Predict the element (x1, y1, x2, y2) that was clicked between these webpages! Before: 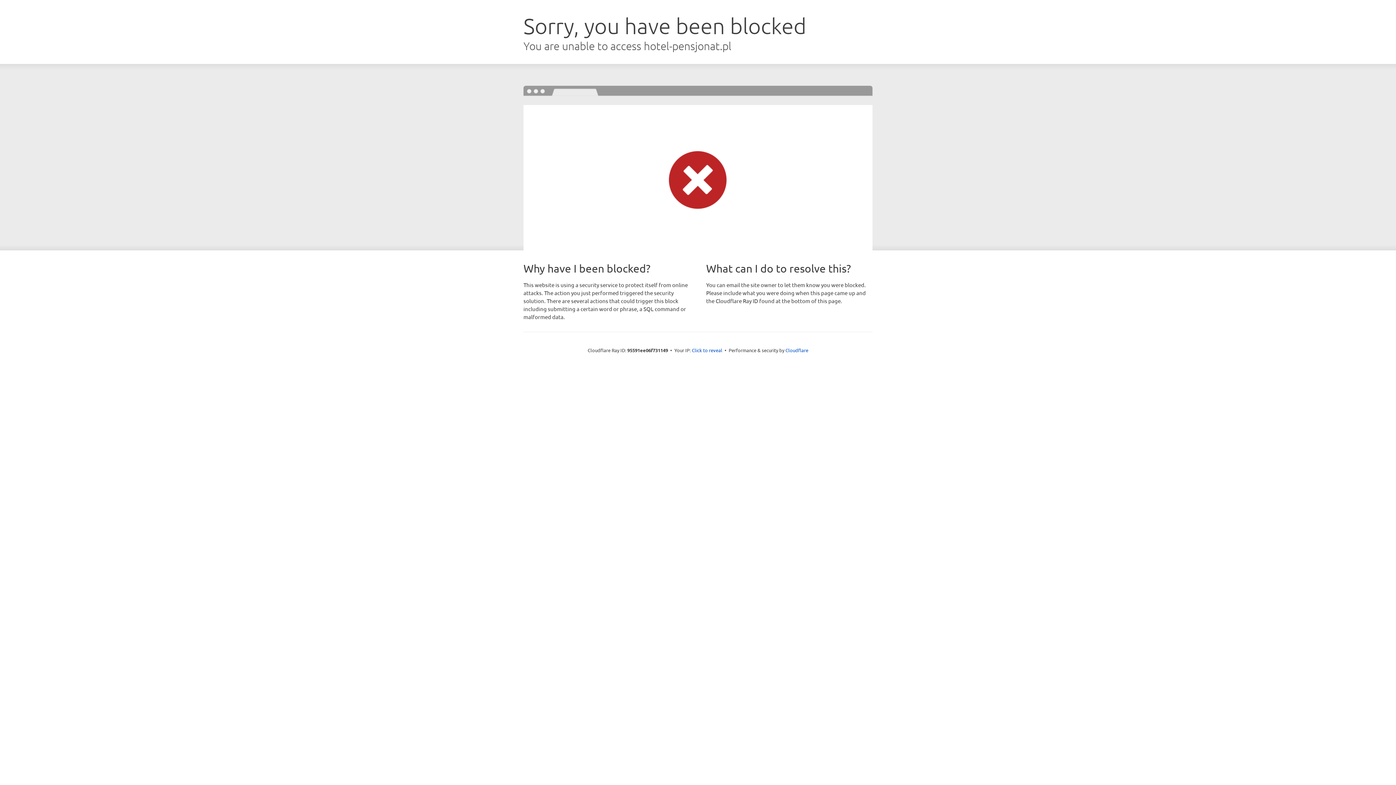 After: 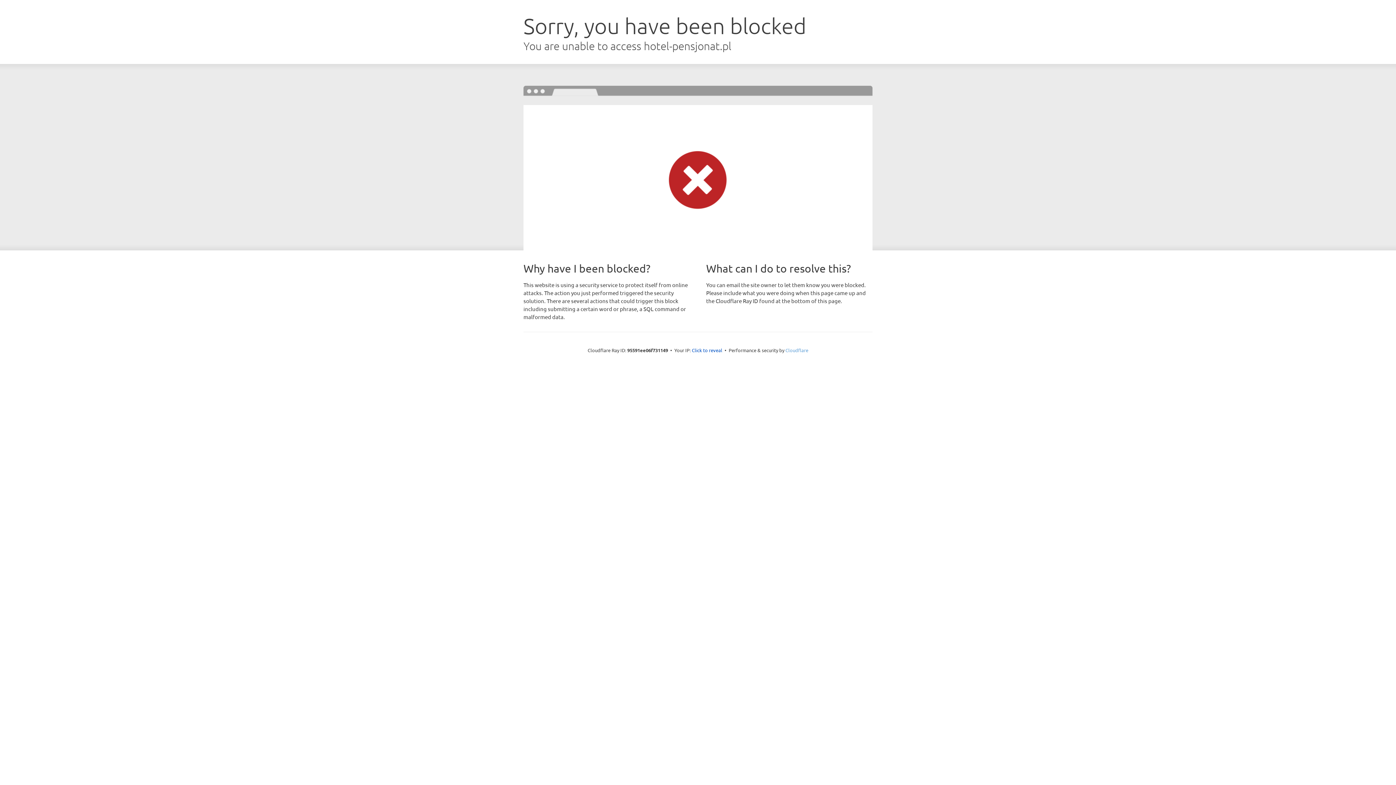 Action: label: Cloudflare bbox: (785, 347, 808, 353)